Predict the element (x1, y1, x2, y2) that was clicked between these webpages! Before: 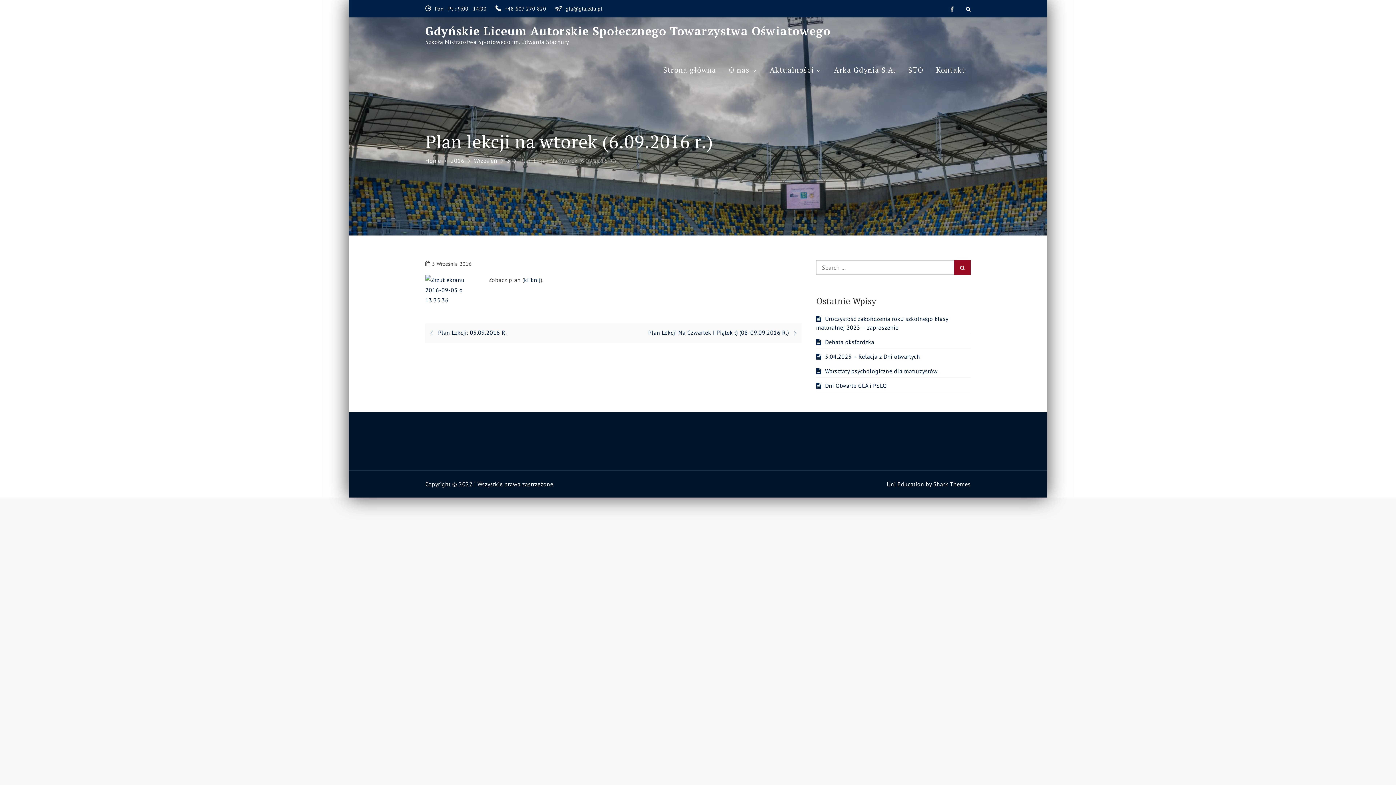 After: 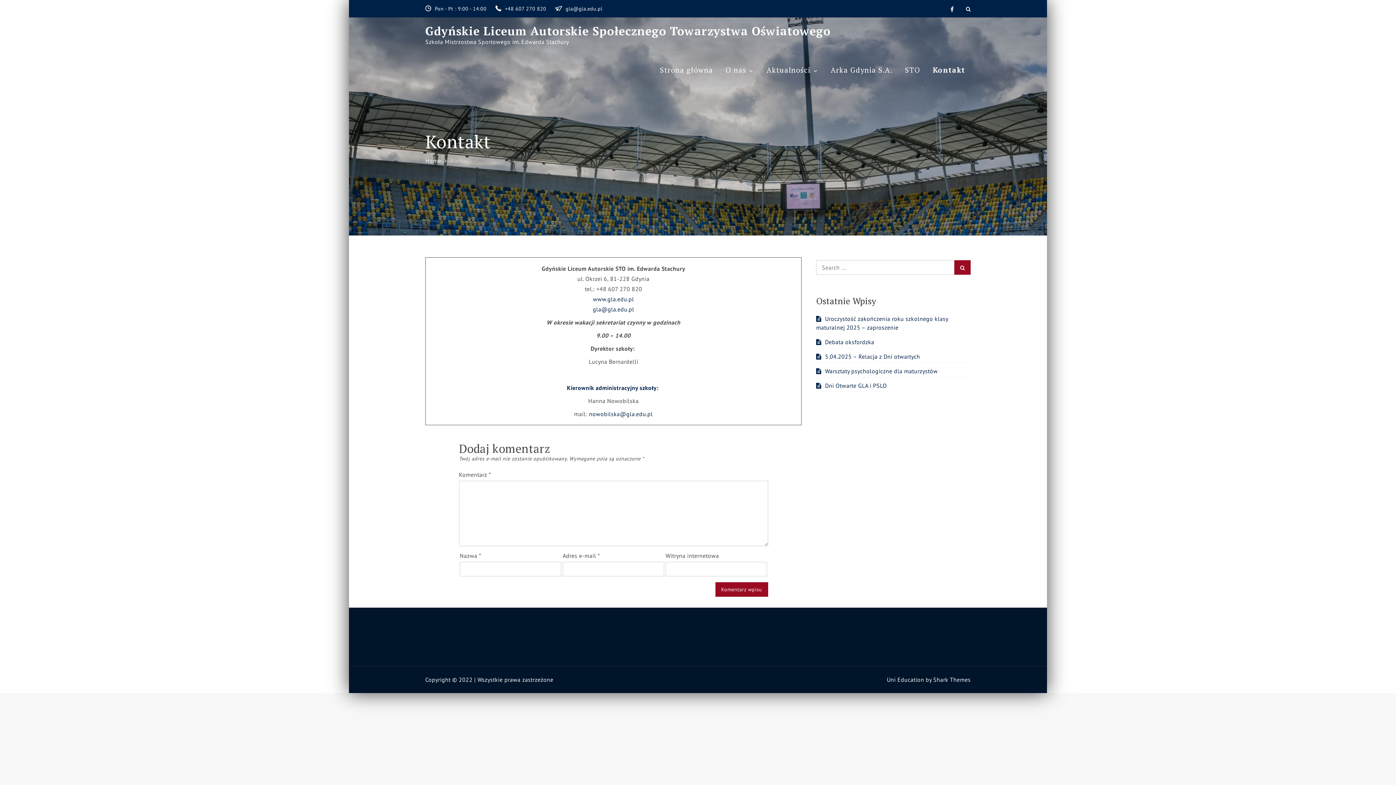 Action: label: Kontakt bbox: (930, 52, 970, 88)